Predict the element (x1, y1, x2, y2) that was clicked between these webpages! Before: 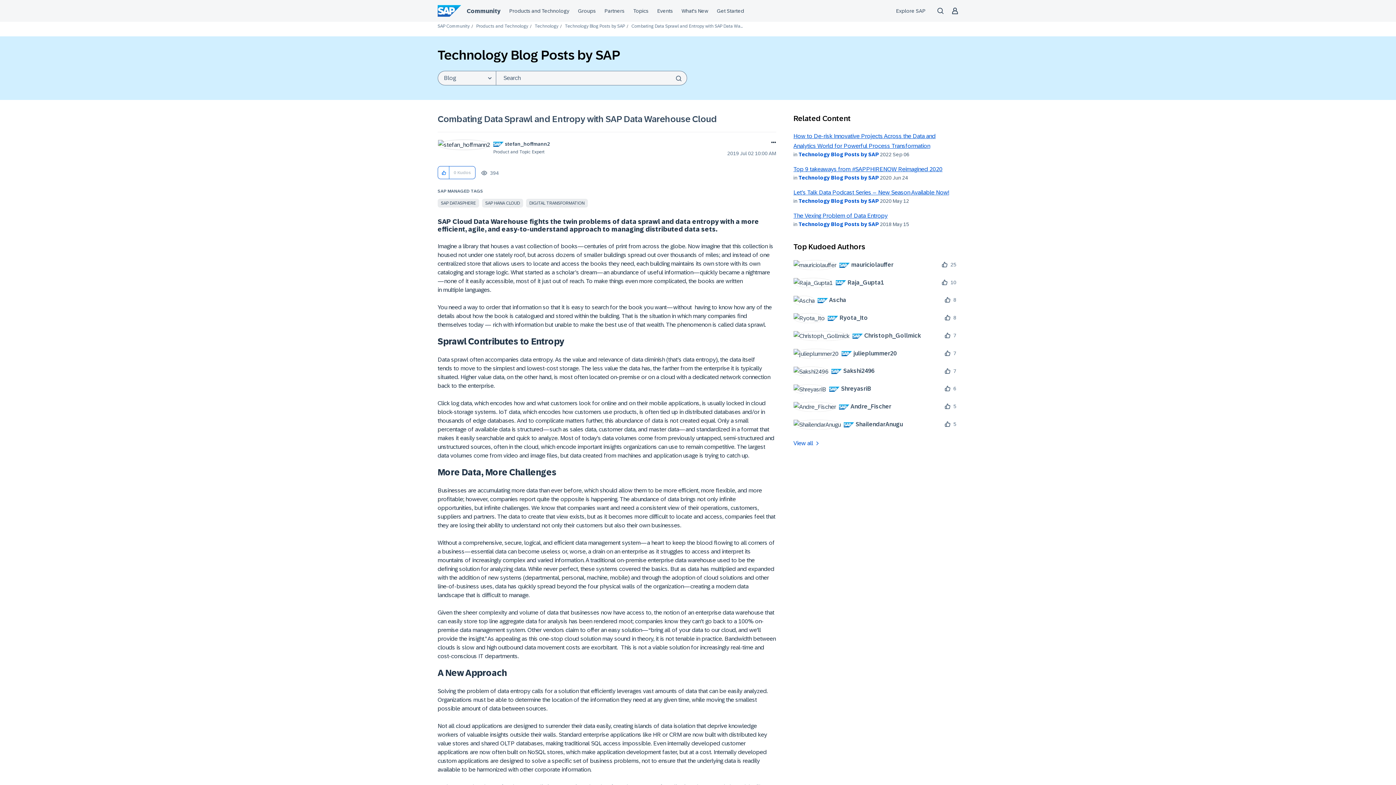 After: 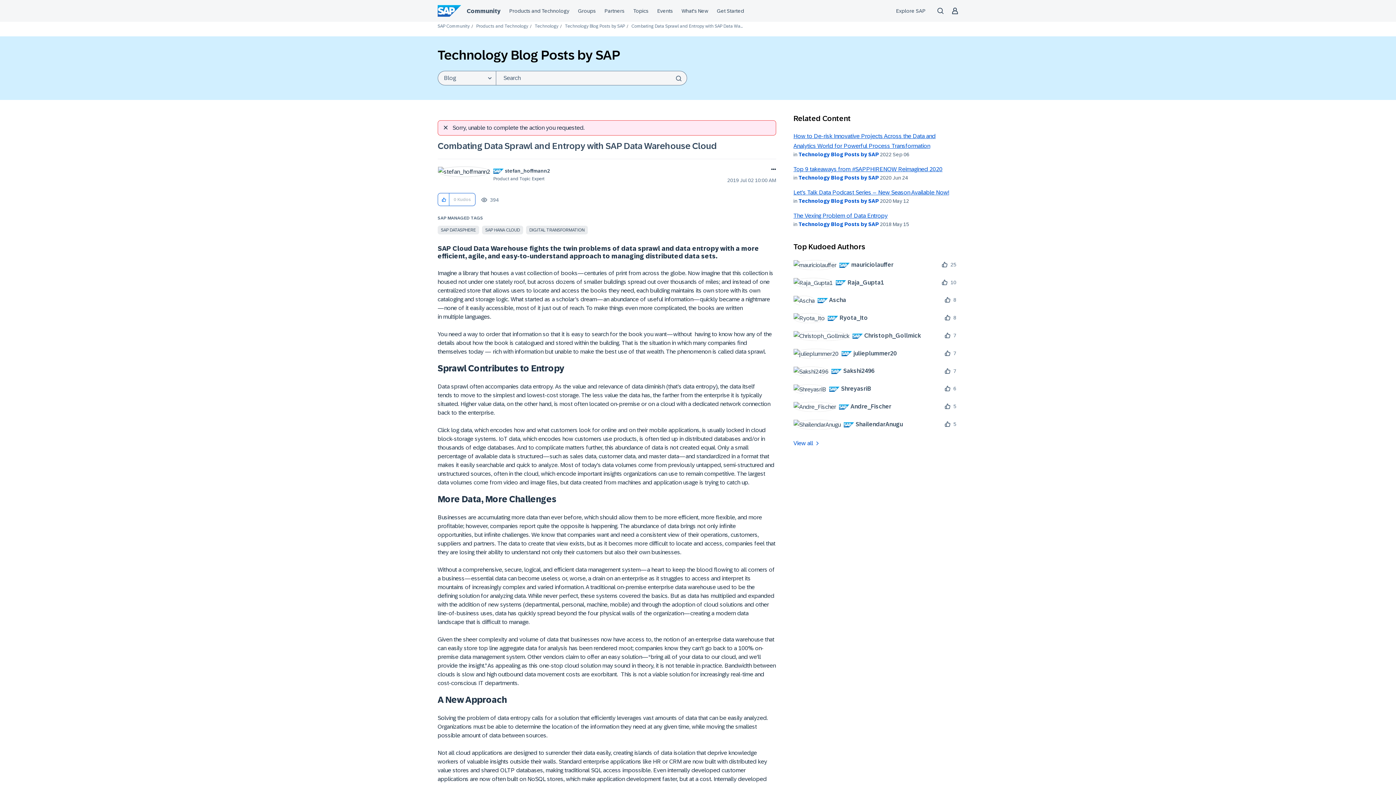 Action: label: Click here to give kudos to this post. bbox: (438, 166, 449, 179)